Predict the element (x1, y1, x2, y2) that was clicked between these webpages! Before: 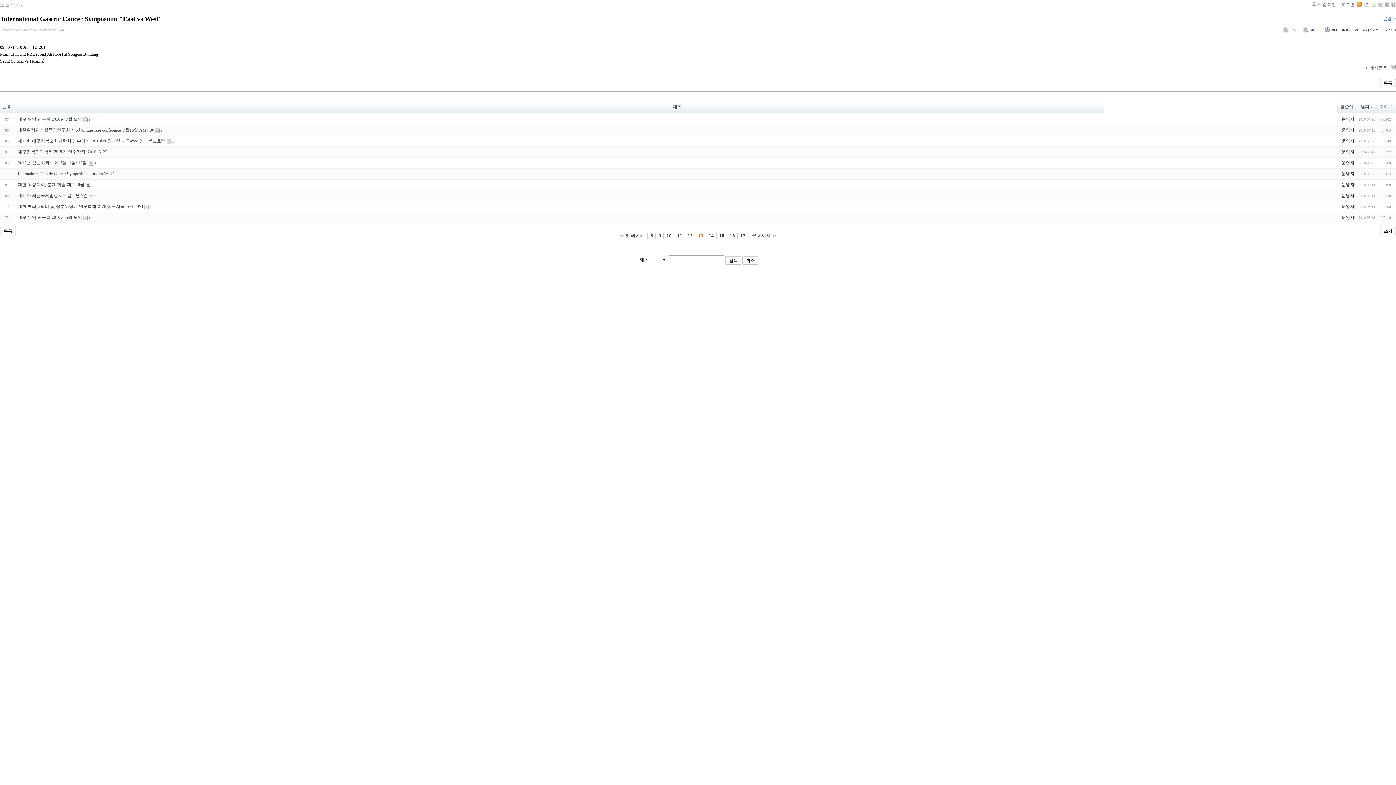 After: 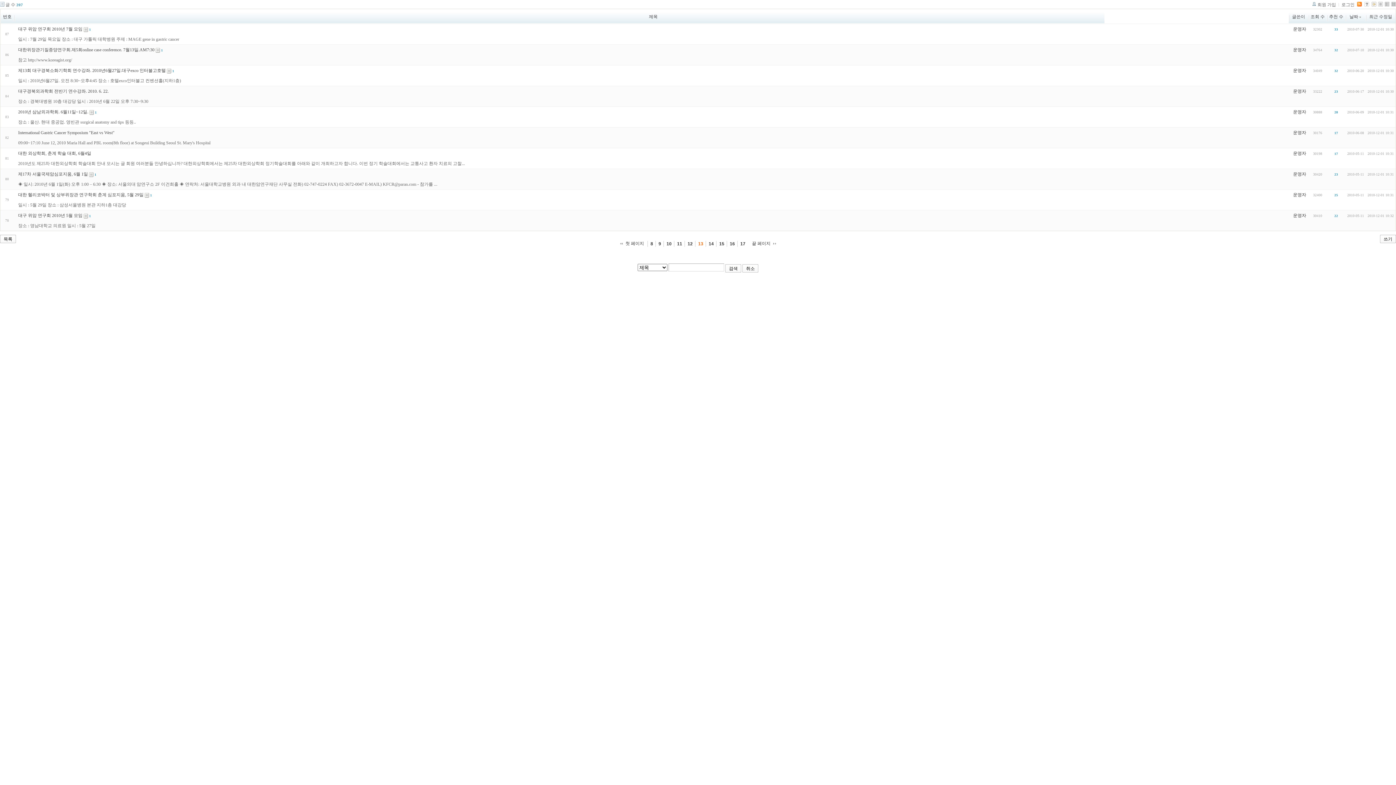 Action: bbox: (1385, 2, 1389, 7)